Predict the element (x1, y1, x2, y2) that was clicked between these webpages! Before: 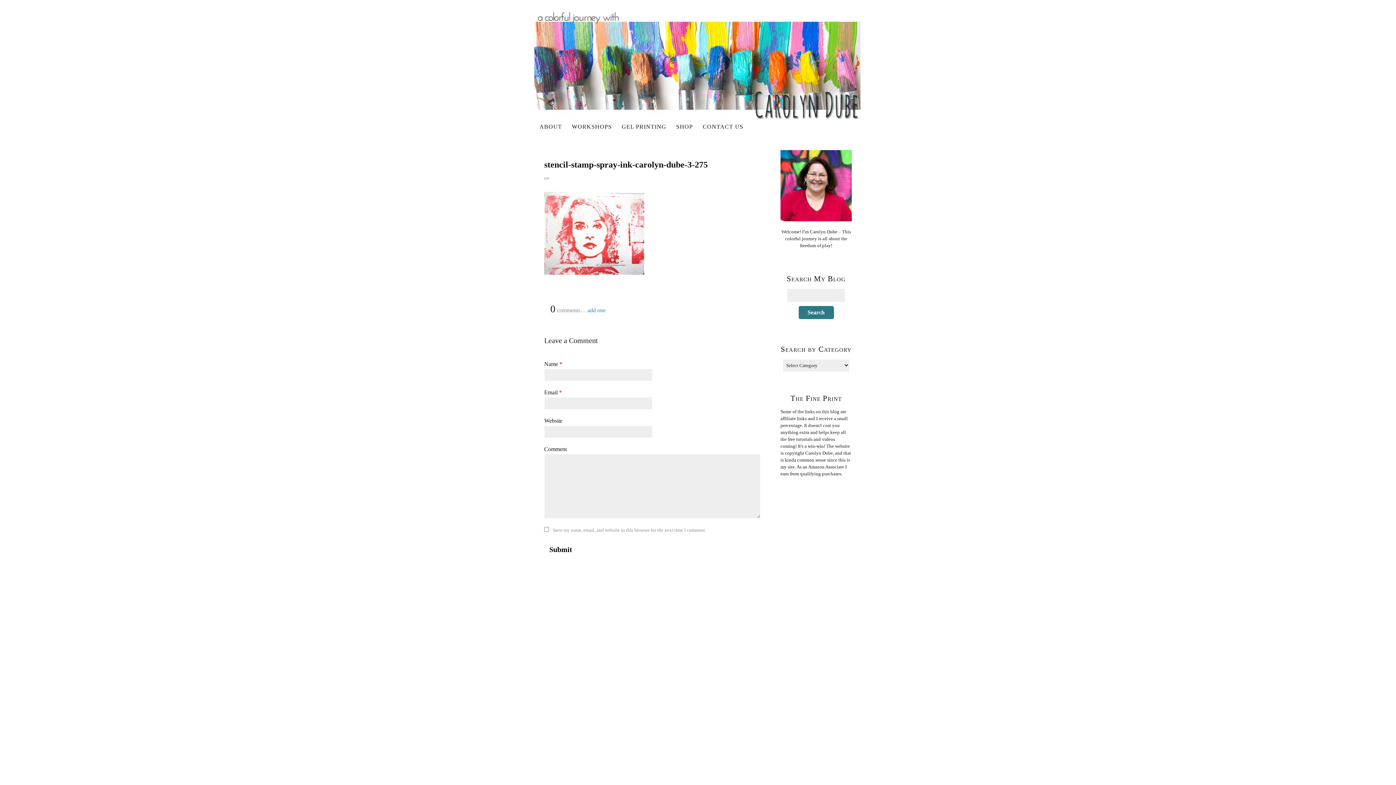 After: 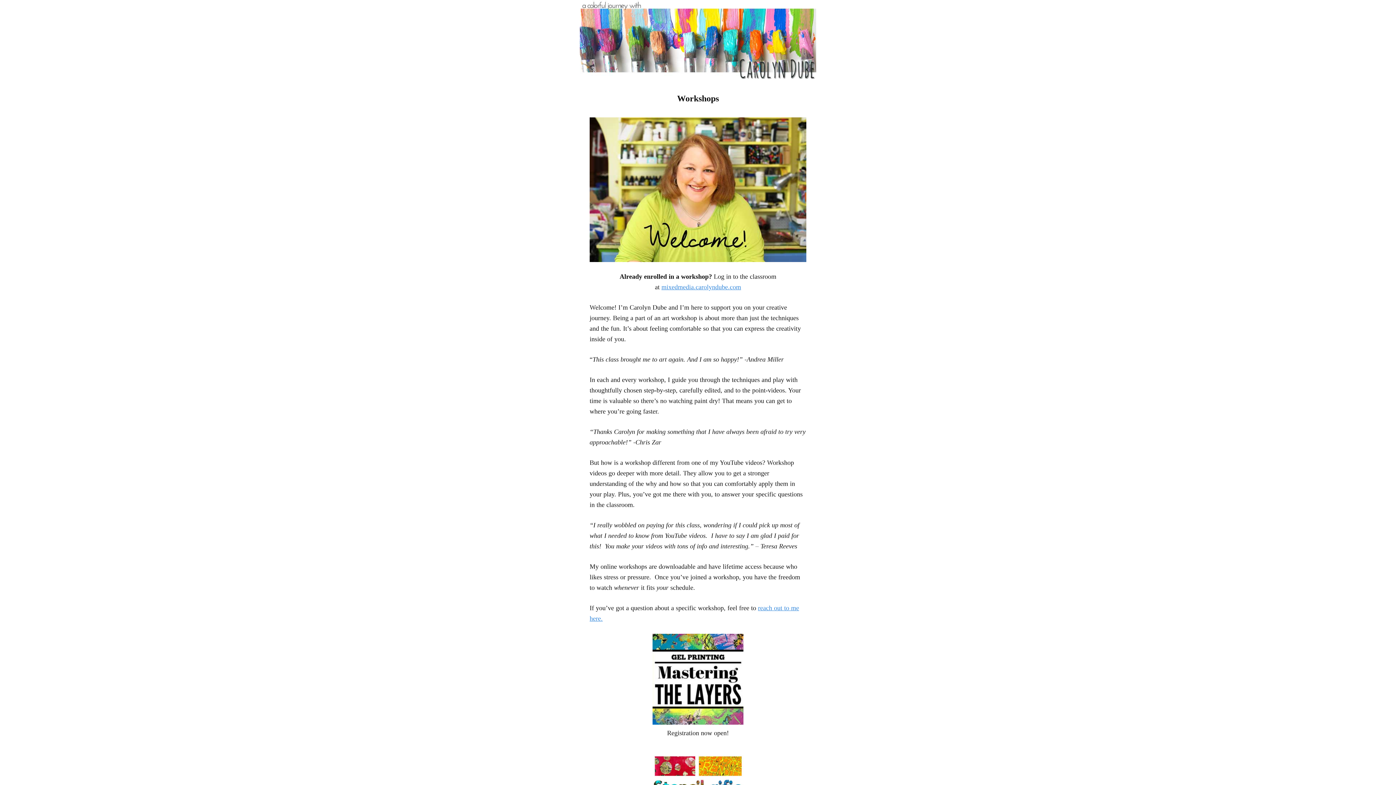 Action: label: WORKSHOPS bbox: (567, 120, 617, 133)